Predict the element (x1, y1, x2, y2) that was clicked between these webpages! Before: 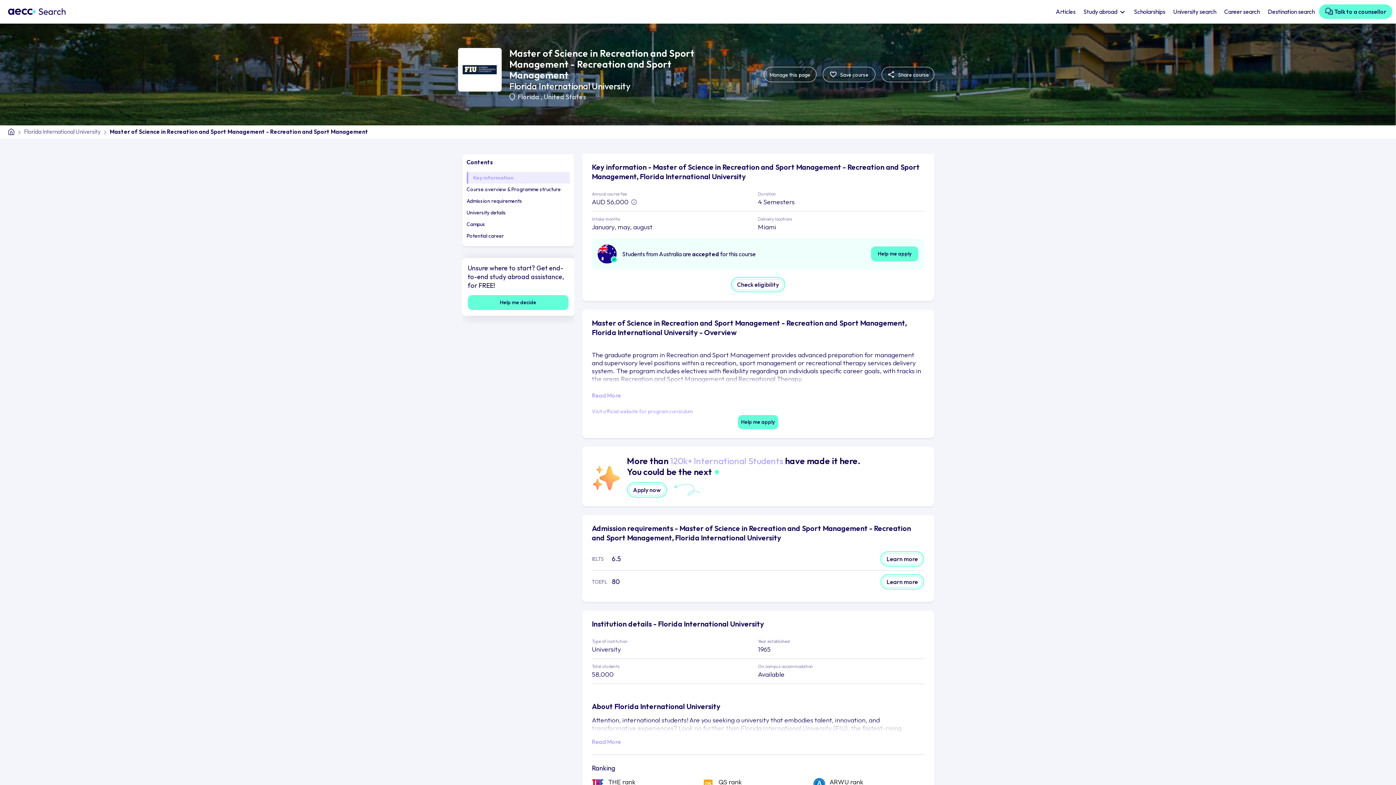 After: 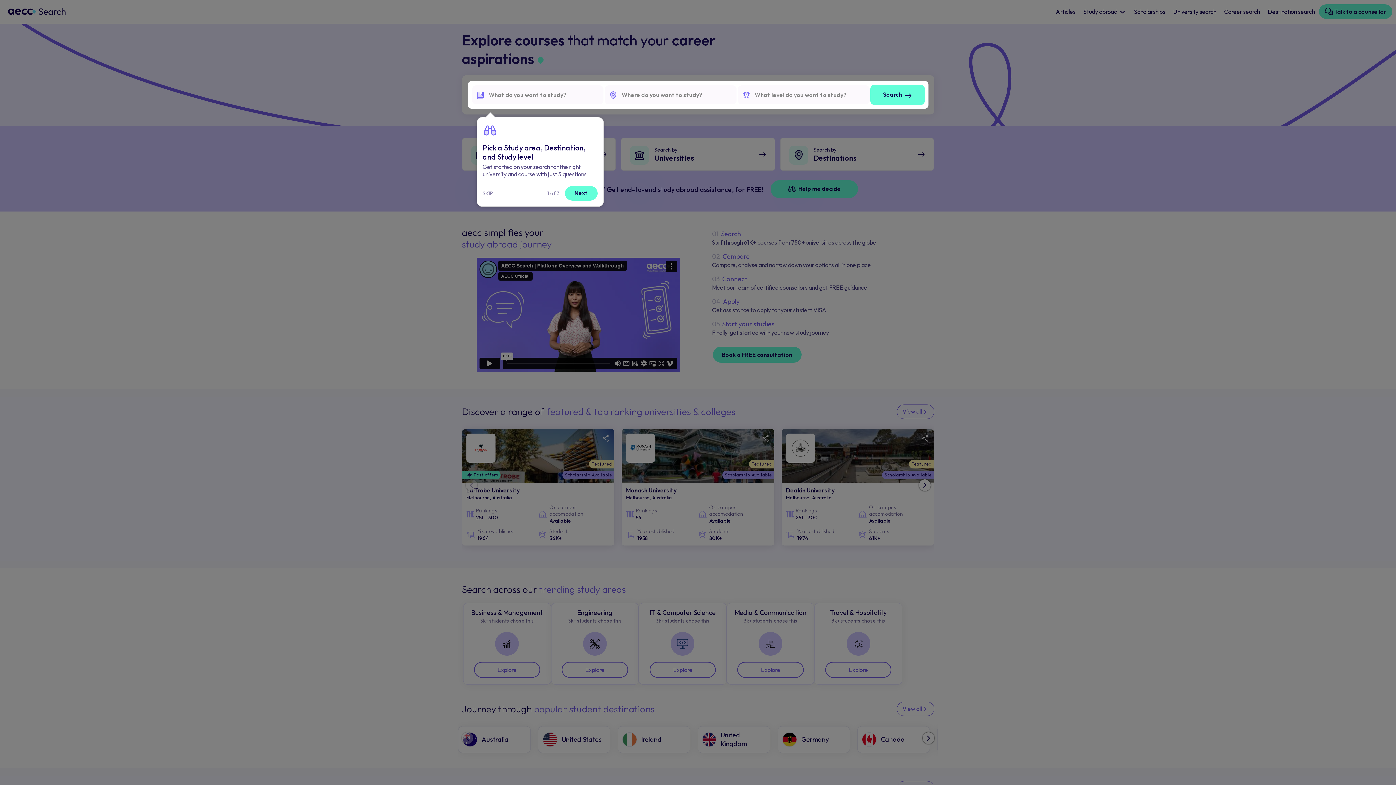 Action: bbox: (7, 127, 14, 135)